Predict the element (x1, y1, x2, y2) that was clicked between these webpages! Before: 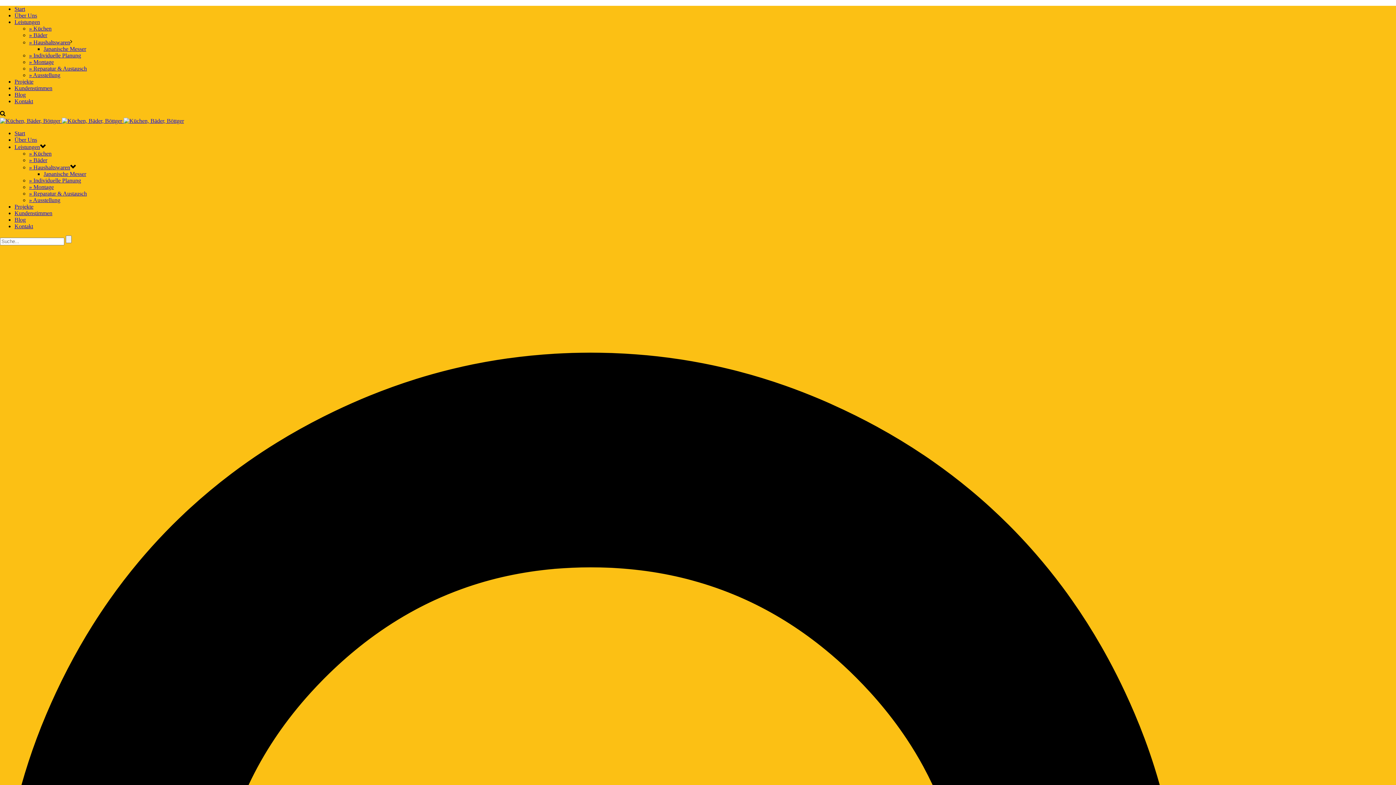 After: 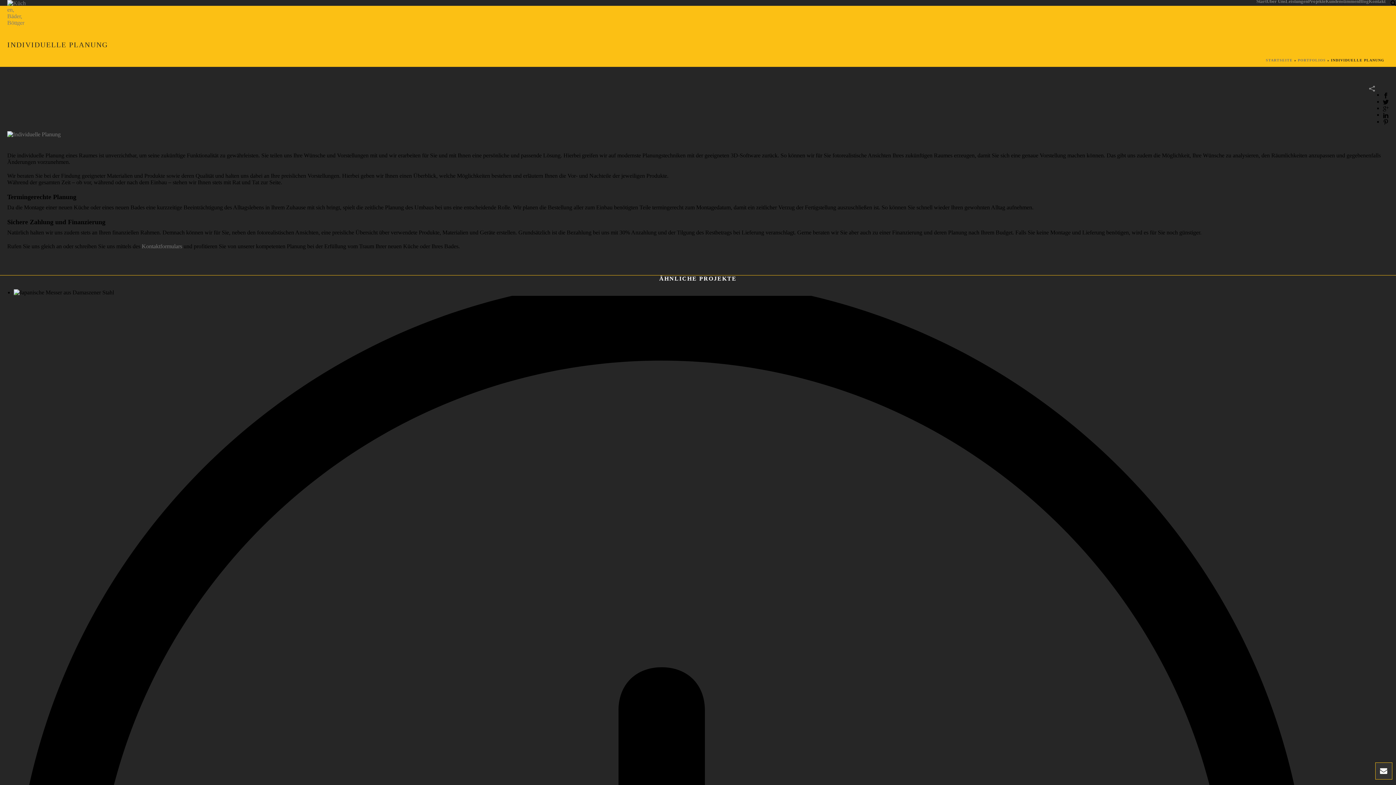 Action: bbox: (29, 177, 81, 183) label: » Individuelle Planung